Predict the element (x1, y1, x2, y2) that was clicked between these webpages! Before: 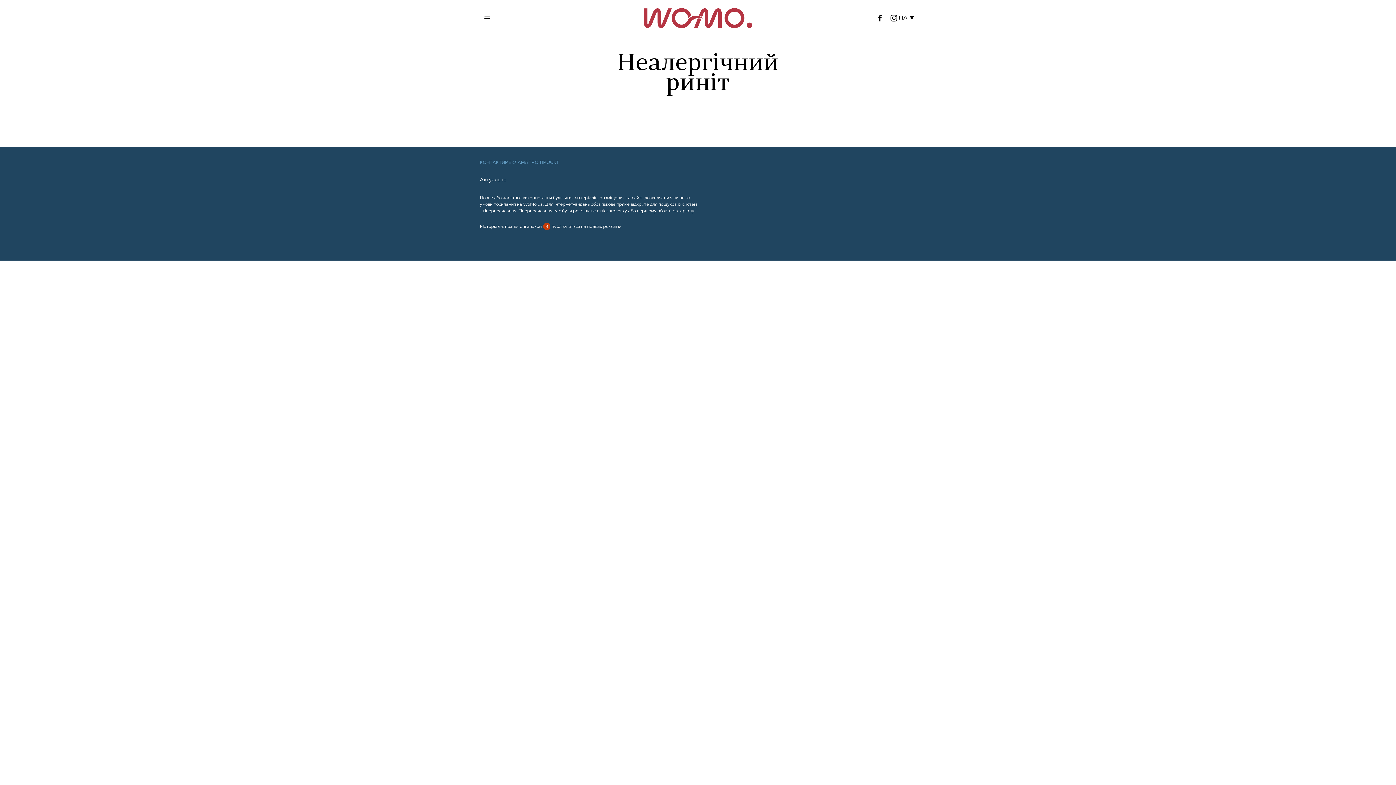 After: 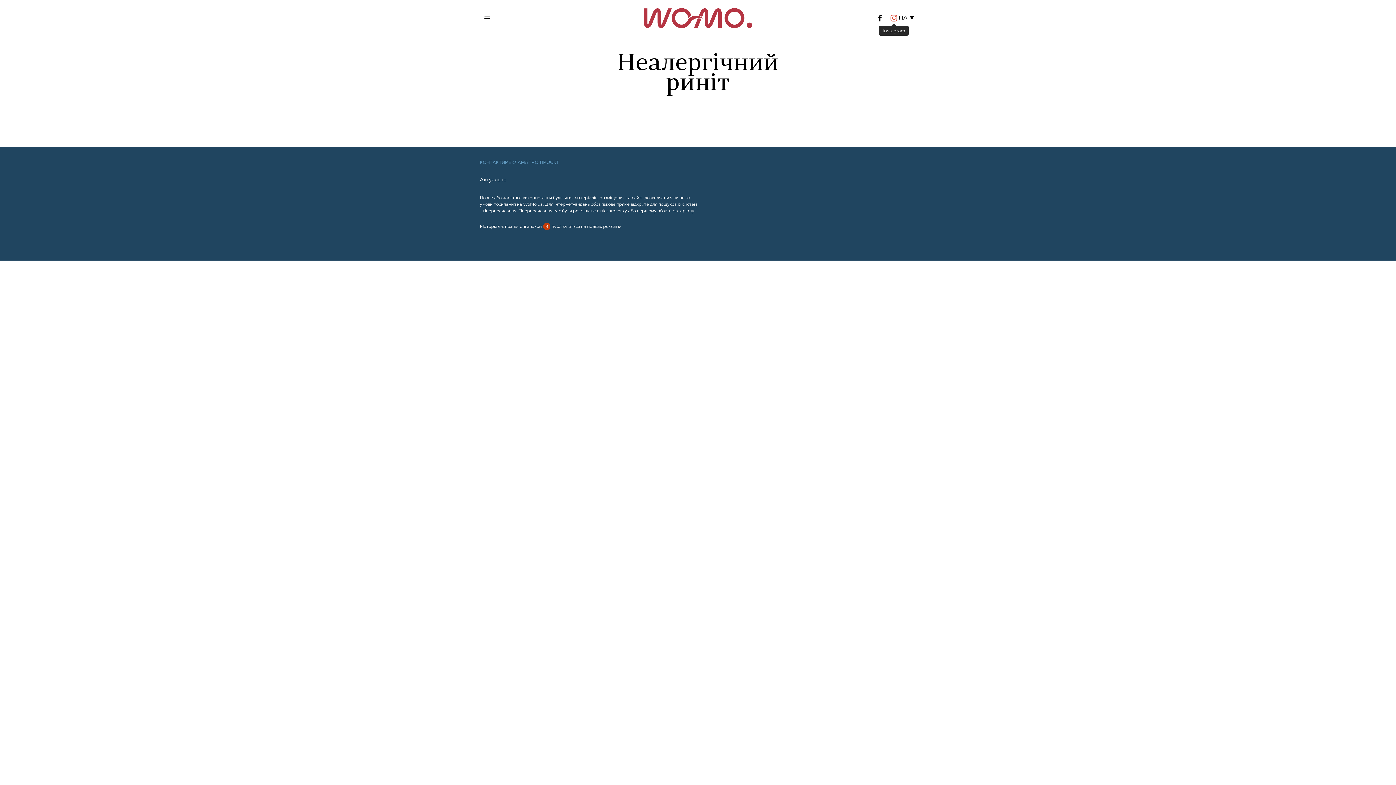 Action: bbox: (888, 12, 899, 24) label: Instagram